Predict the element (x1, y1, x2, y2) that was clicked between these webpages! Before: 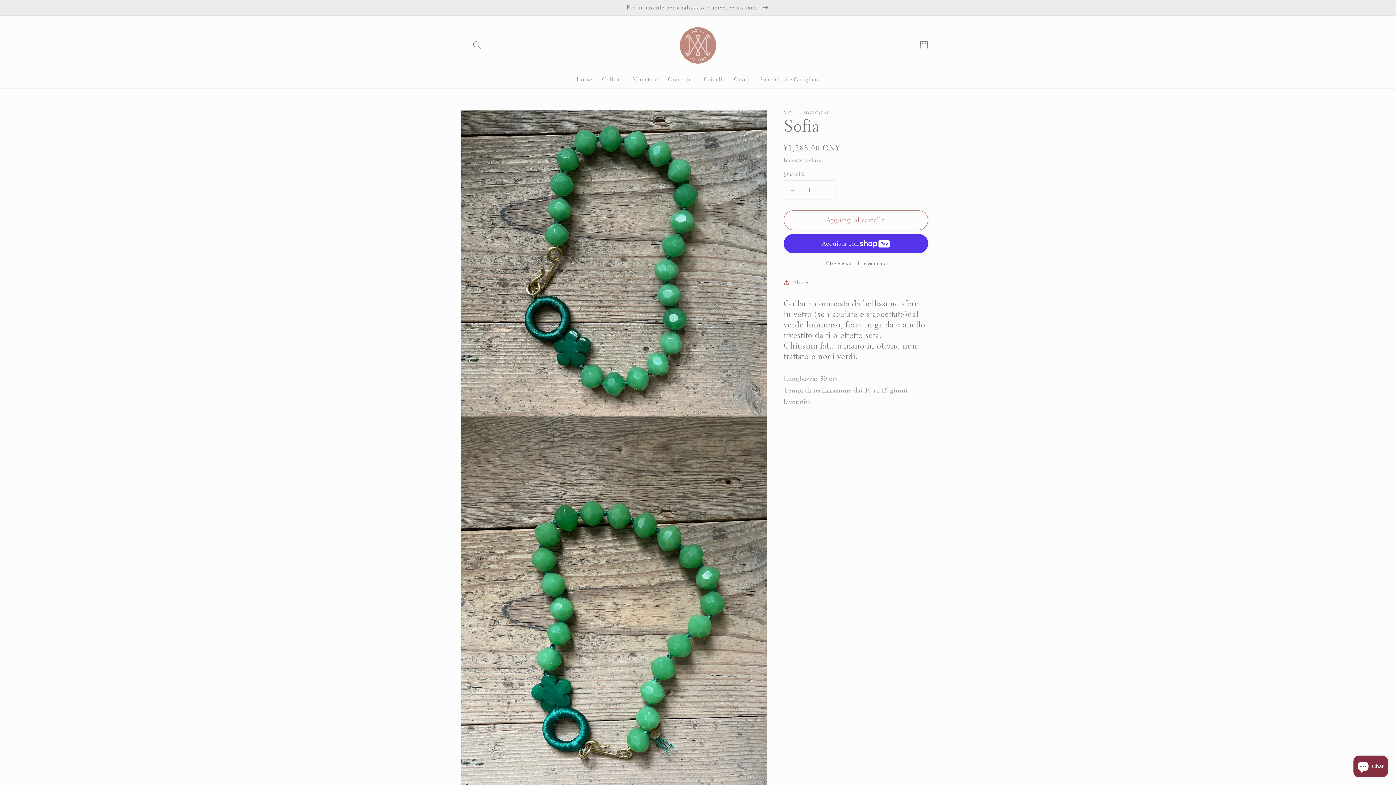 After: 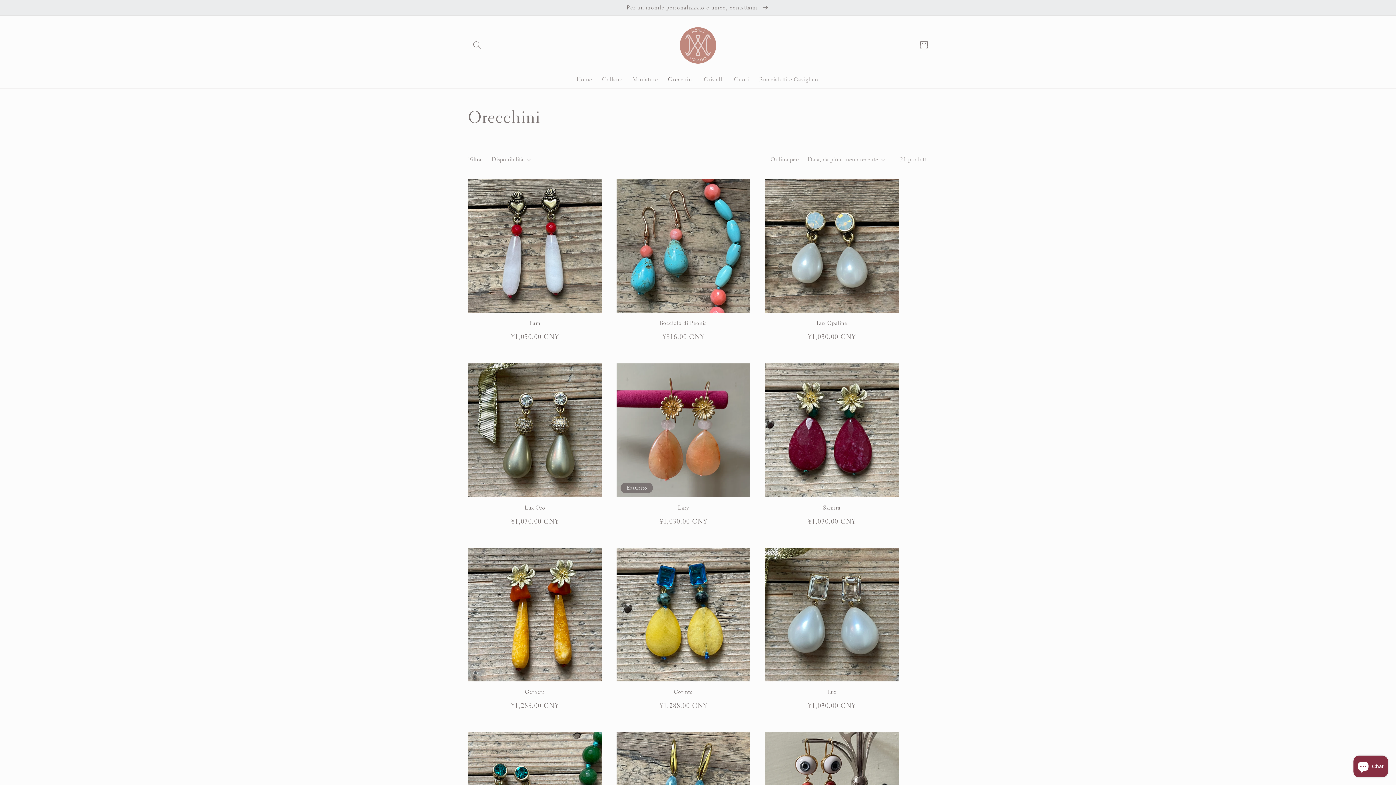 Action: bbox: (663, 71, 699, 88) label: Orecchini